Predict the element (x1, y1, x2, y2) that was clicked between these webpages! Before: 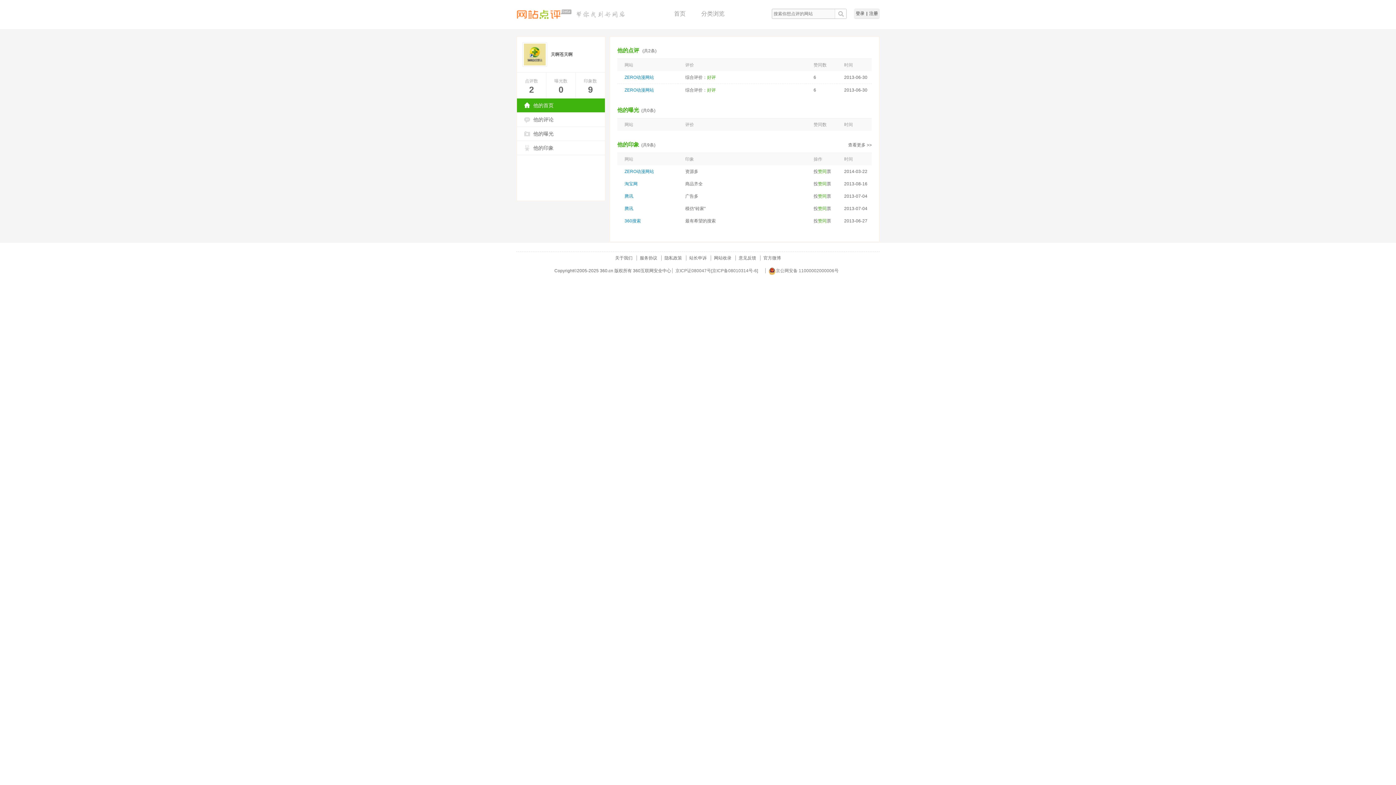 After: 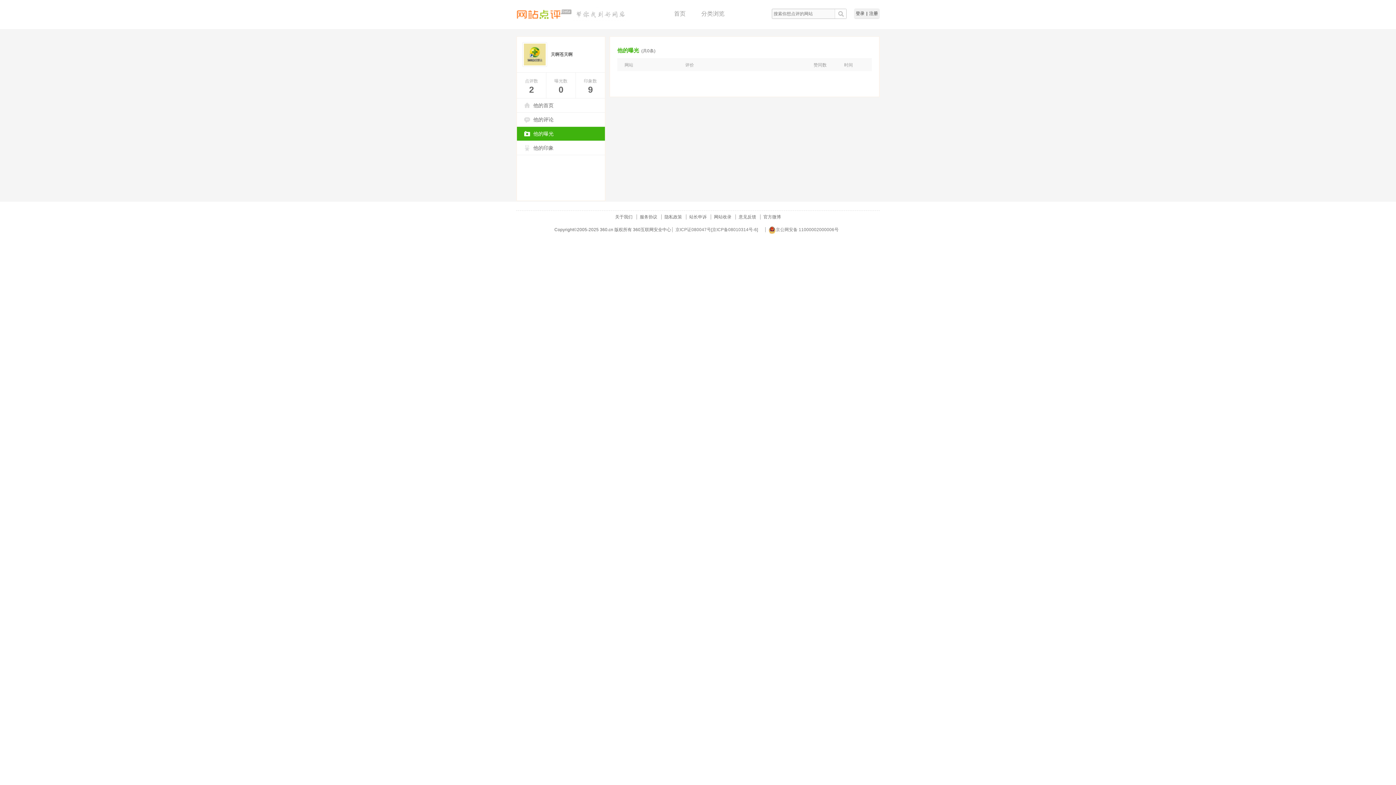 Action: label: 他的曝光 bbox: (517, 126, 605, 140)